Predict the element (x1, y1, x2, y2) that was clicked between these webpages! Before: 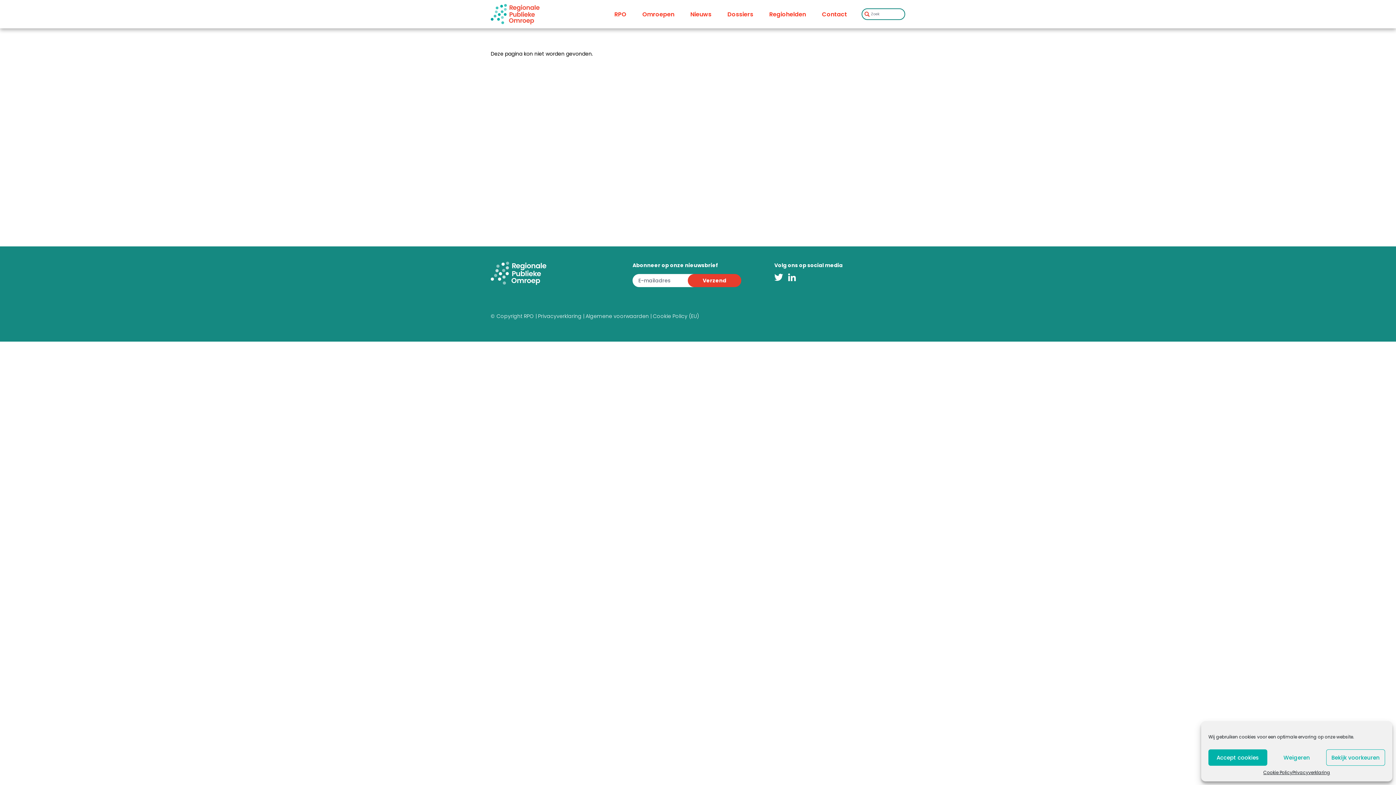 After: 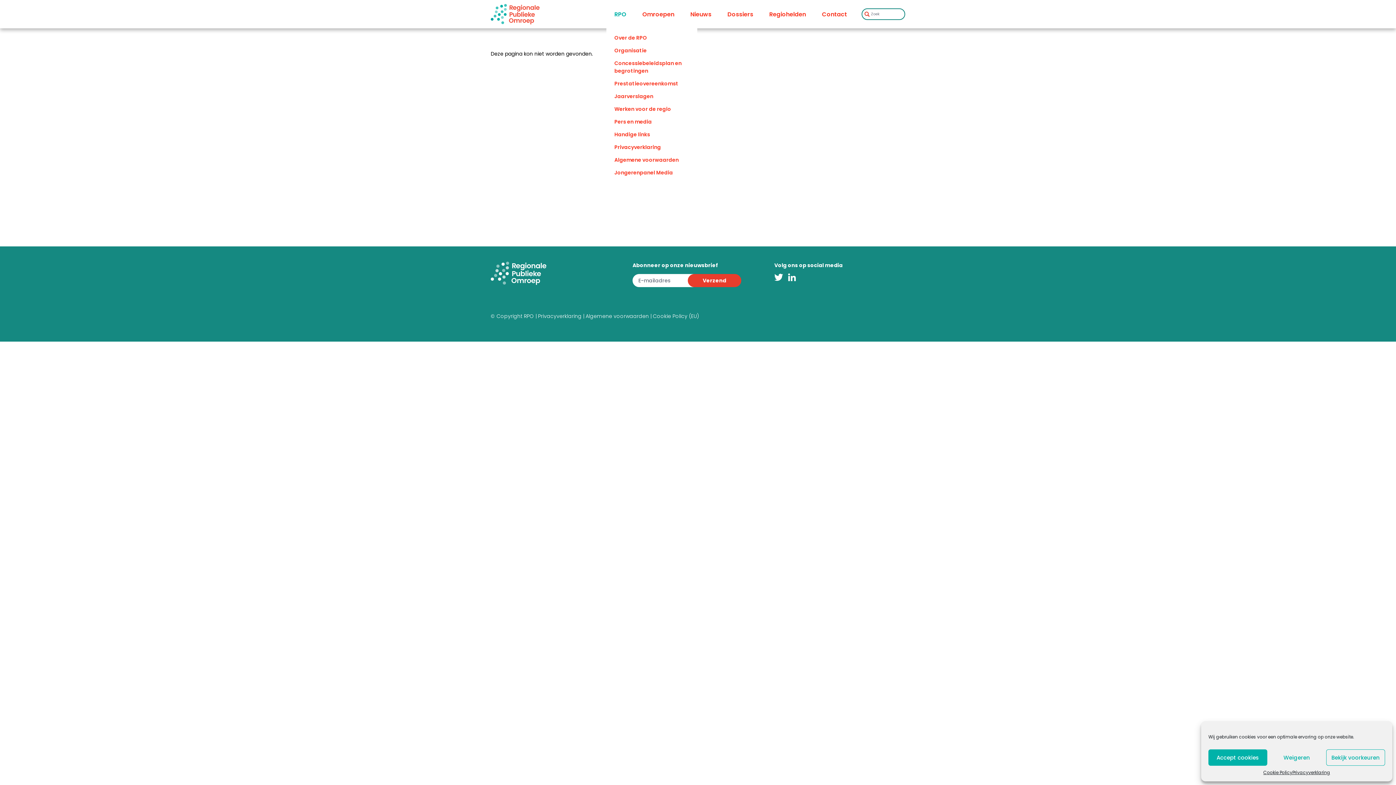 Action: bbox: (614, 6, 626, 23) label: RPO